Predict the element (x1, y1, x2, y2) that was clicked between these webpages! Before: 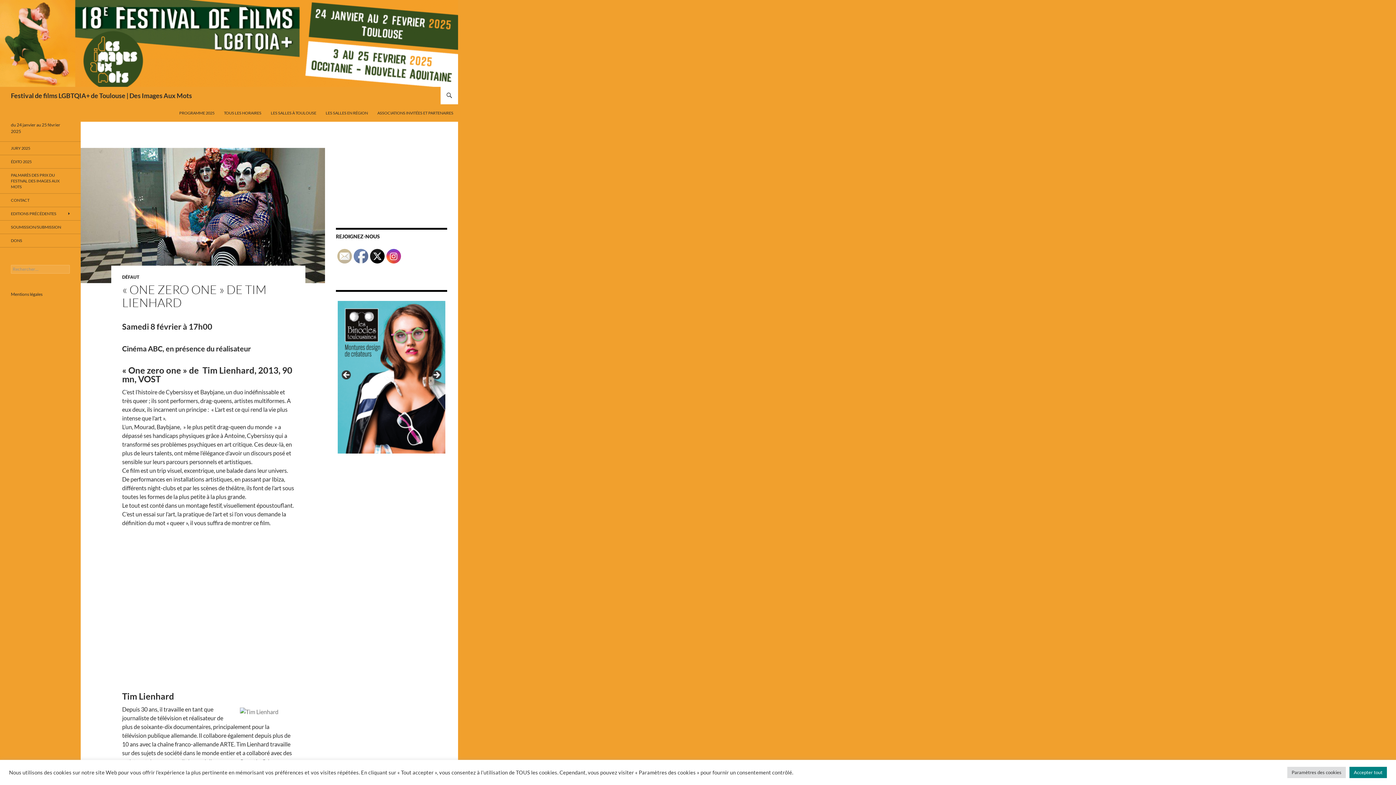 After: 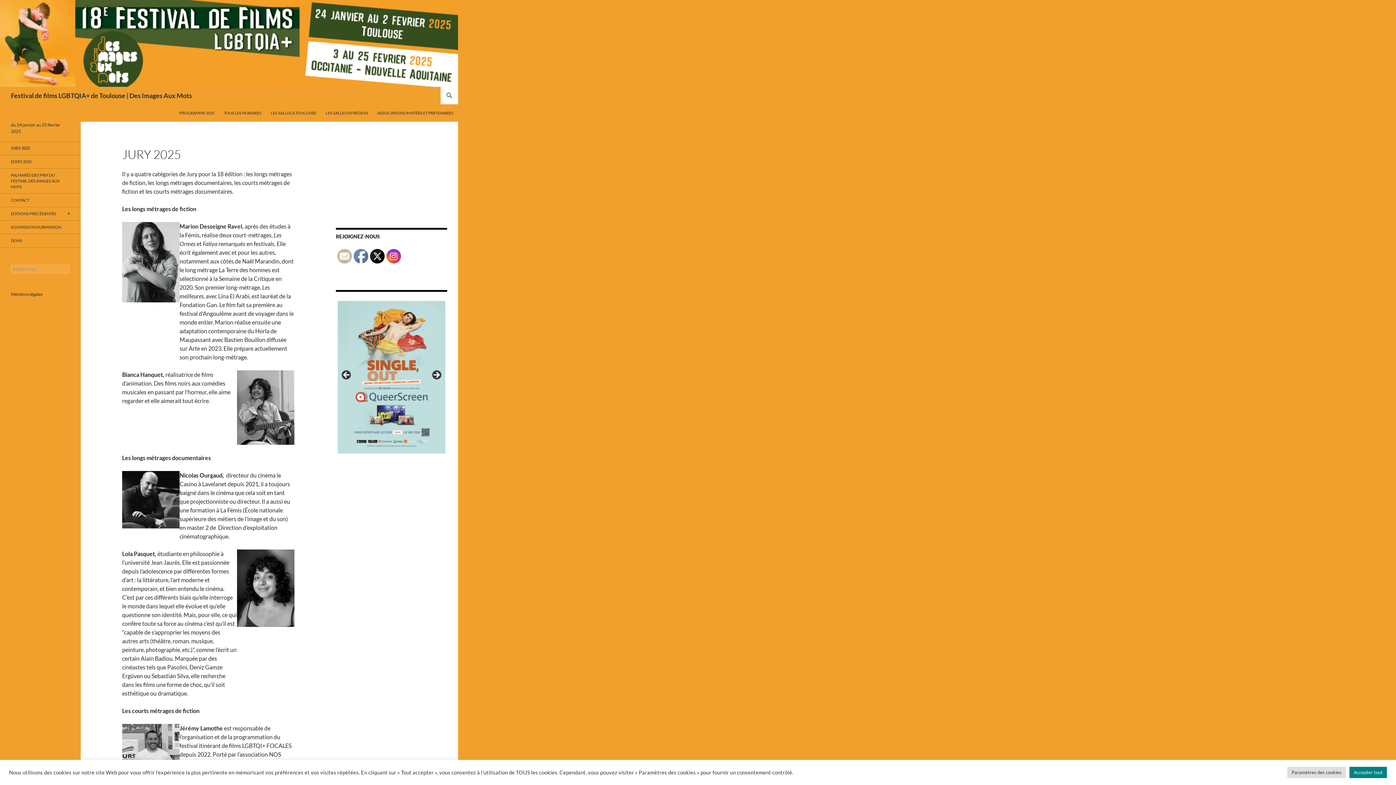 Action: label: JURY 2025 bbox: (0, 141, 80, 154)